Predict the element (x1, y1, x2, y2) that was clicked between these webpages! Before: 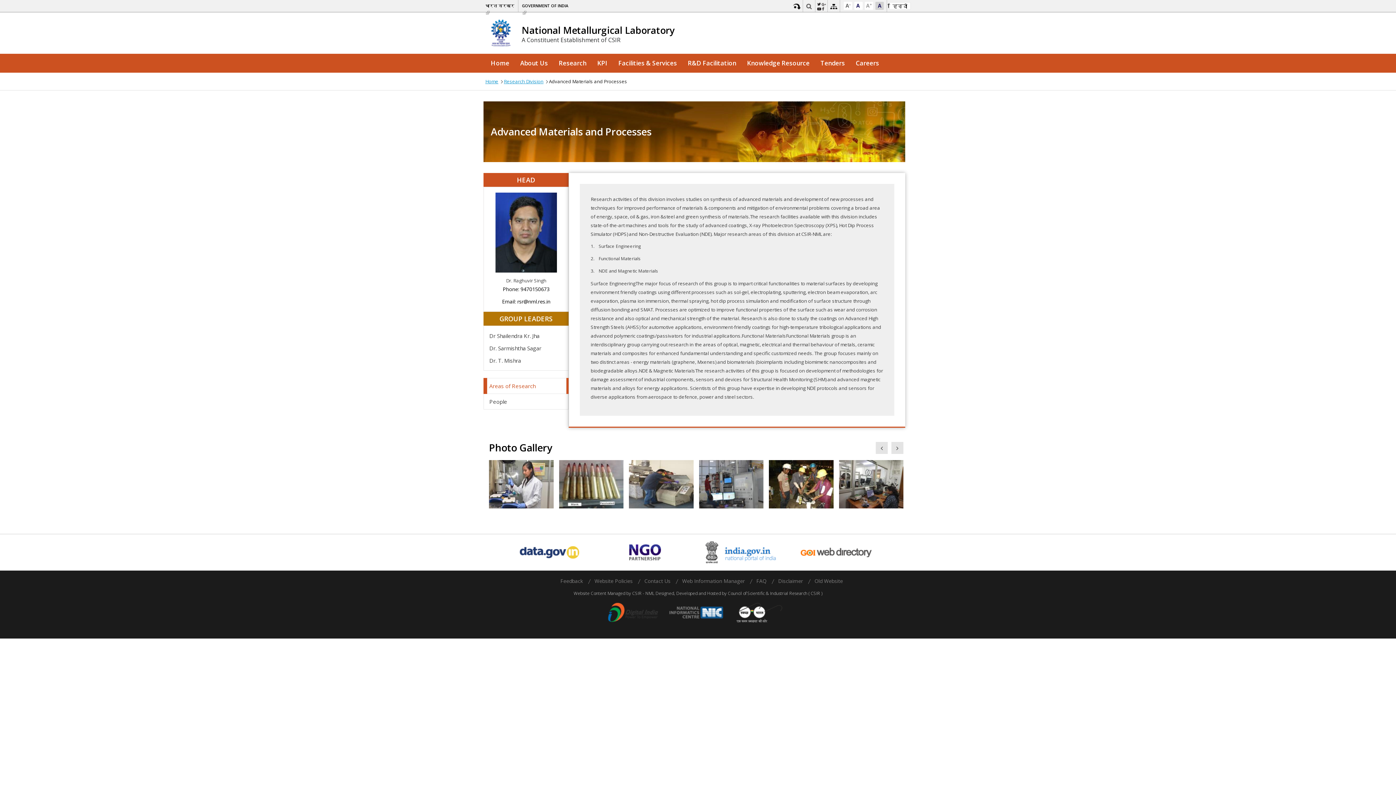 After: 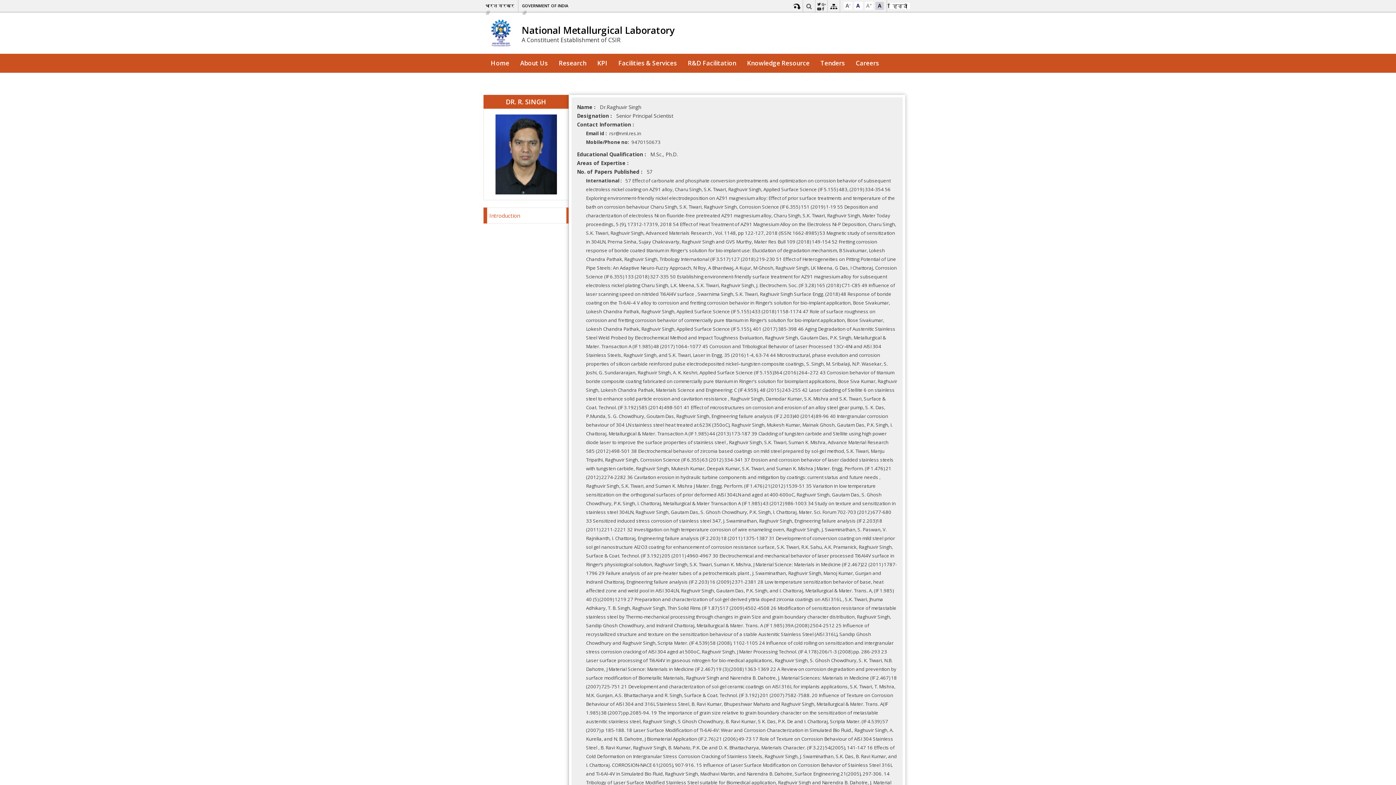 Action: bbox: (534, 277, 546, 283) label: Singh